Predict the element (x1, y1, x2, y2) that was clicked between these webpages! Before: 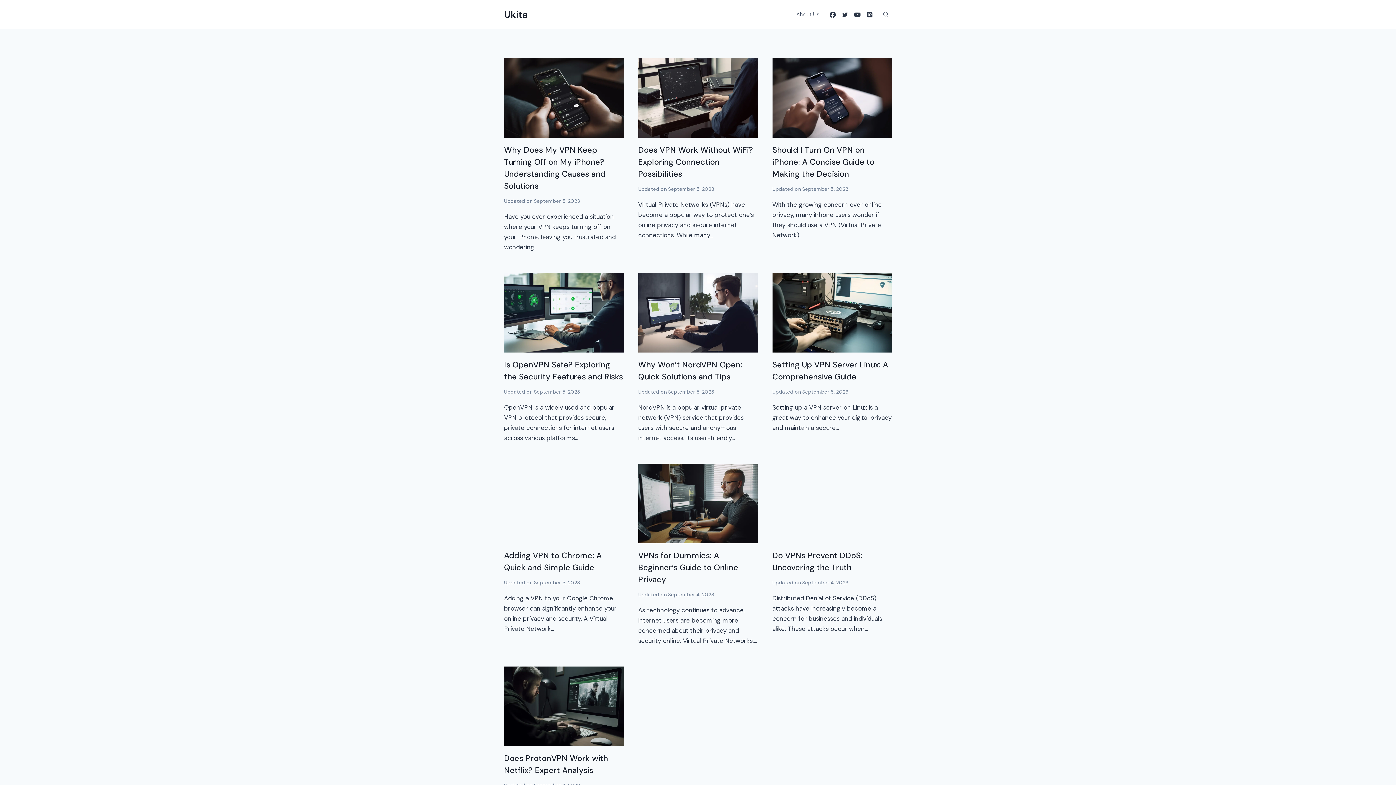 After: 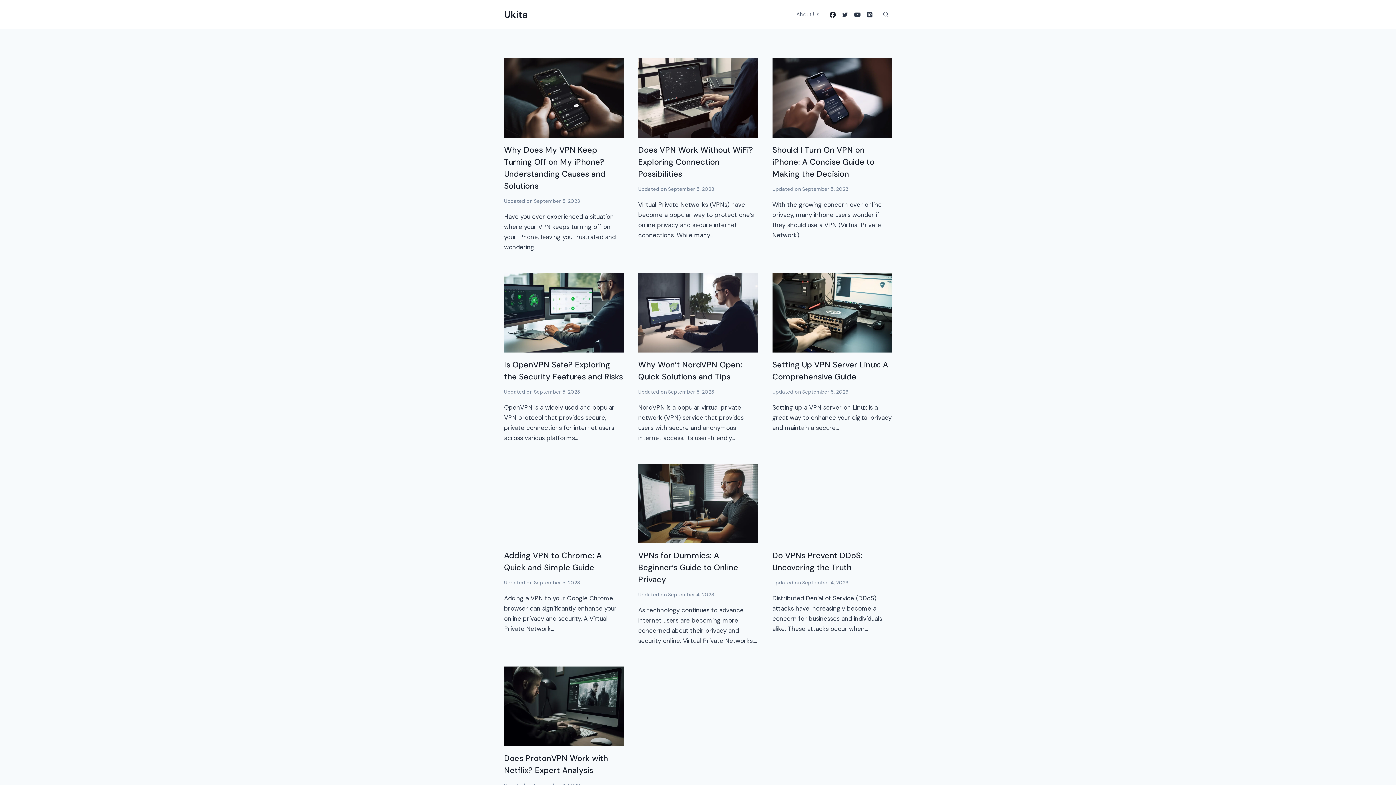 Action: bbox: (826, 8, 839, 20) label: Facebook